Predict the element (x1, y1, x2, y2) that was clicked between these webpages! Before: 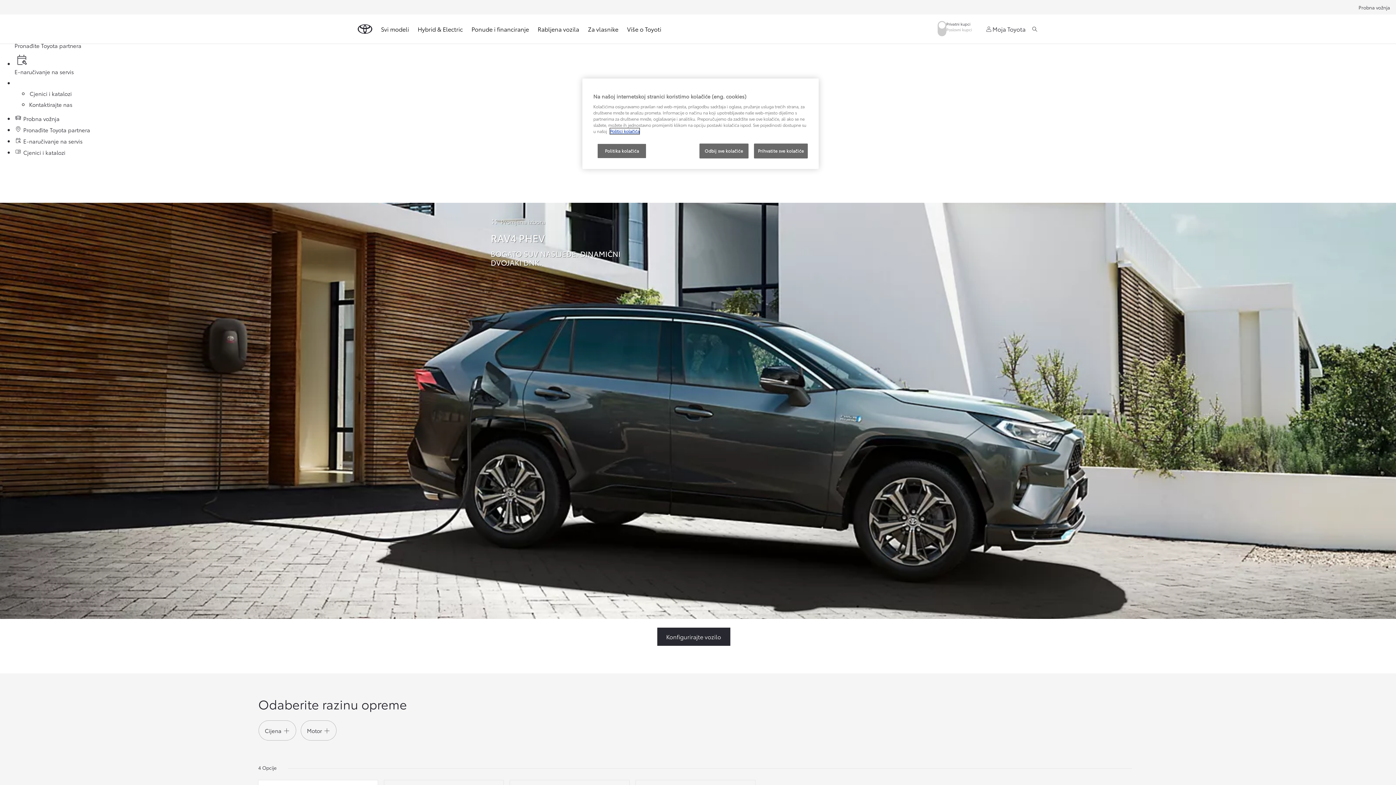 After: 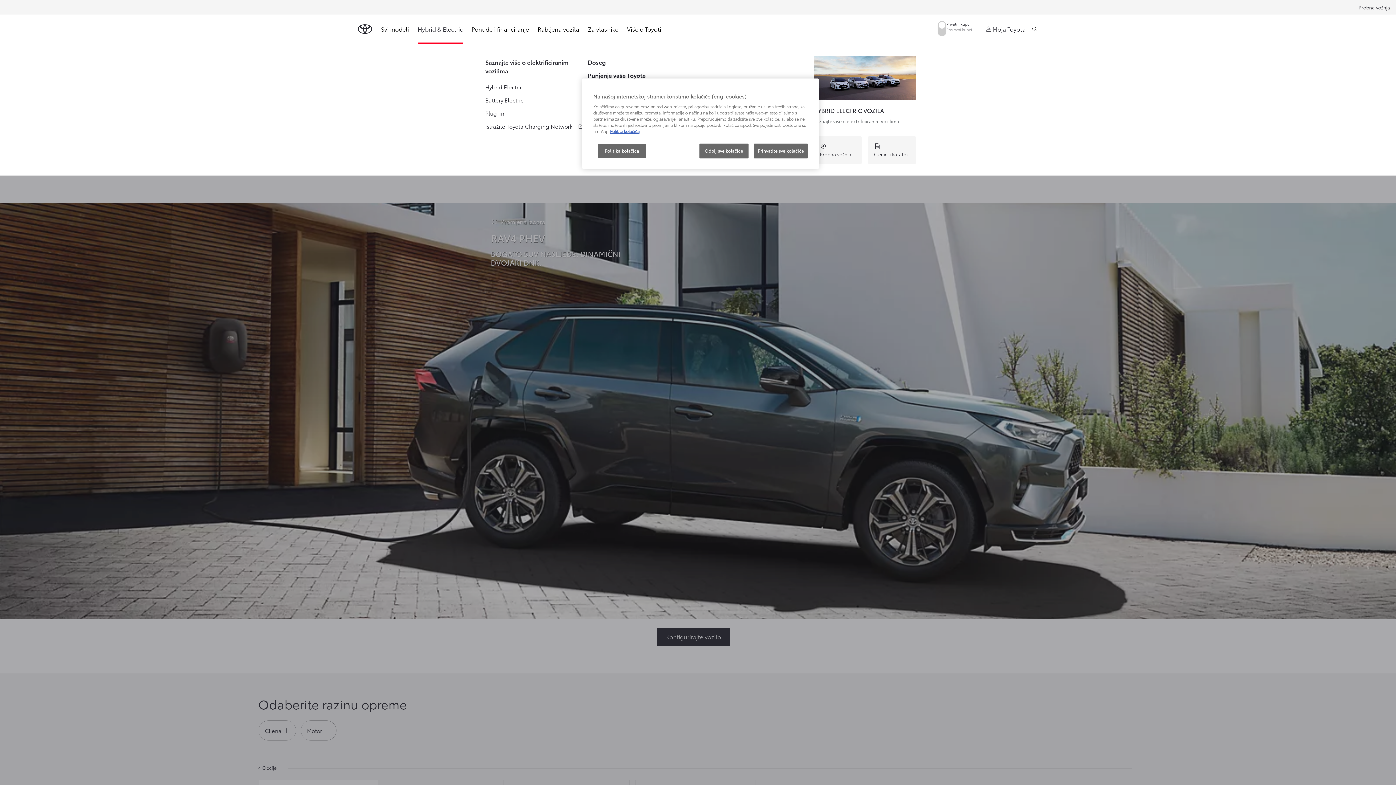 Action: label: Hybrid & Electric bbox: (417, 20, 462, 37)